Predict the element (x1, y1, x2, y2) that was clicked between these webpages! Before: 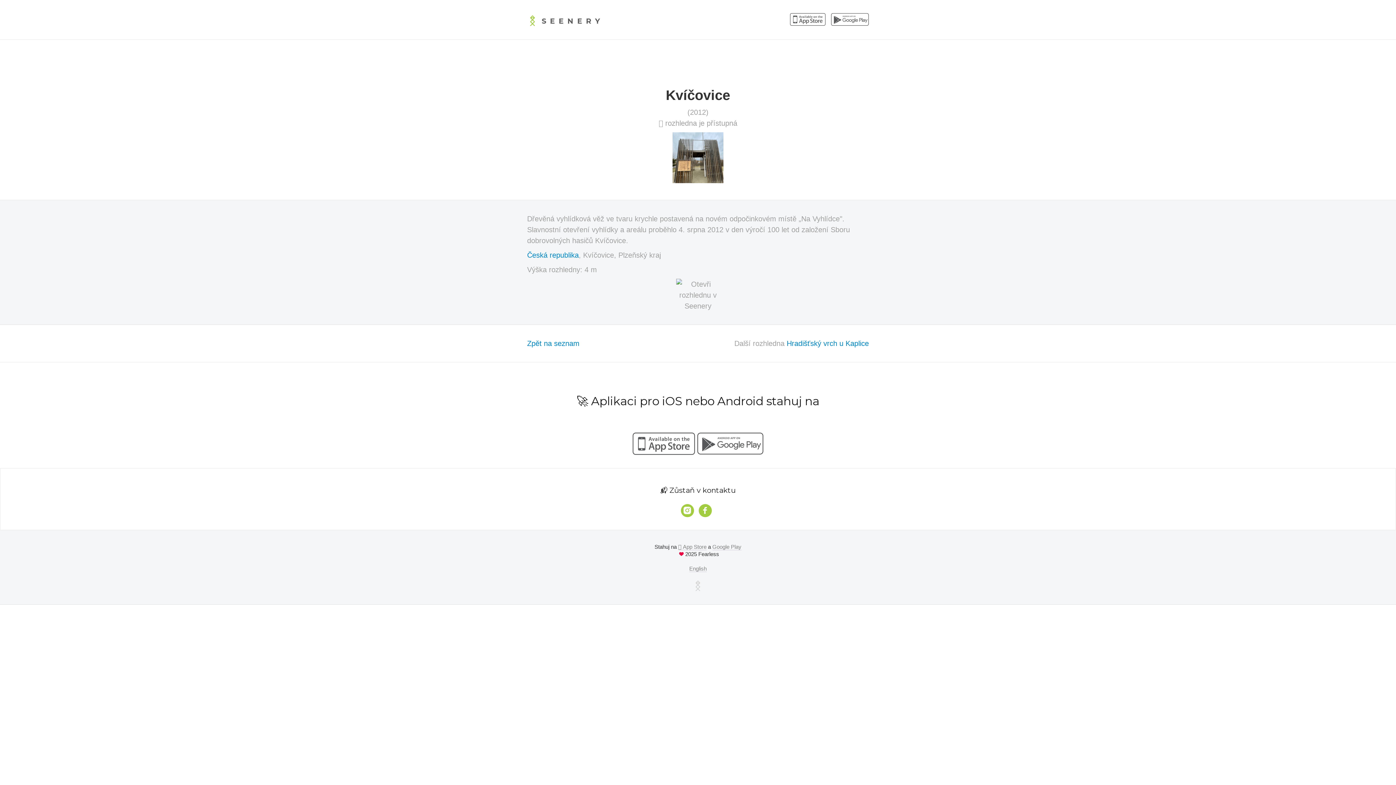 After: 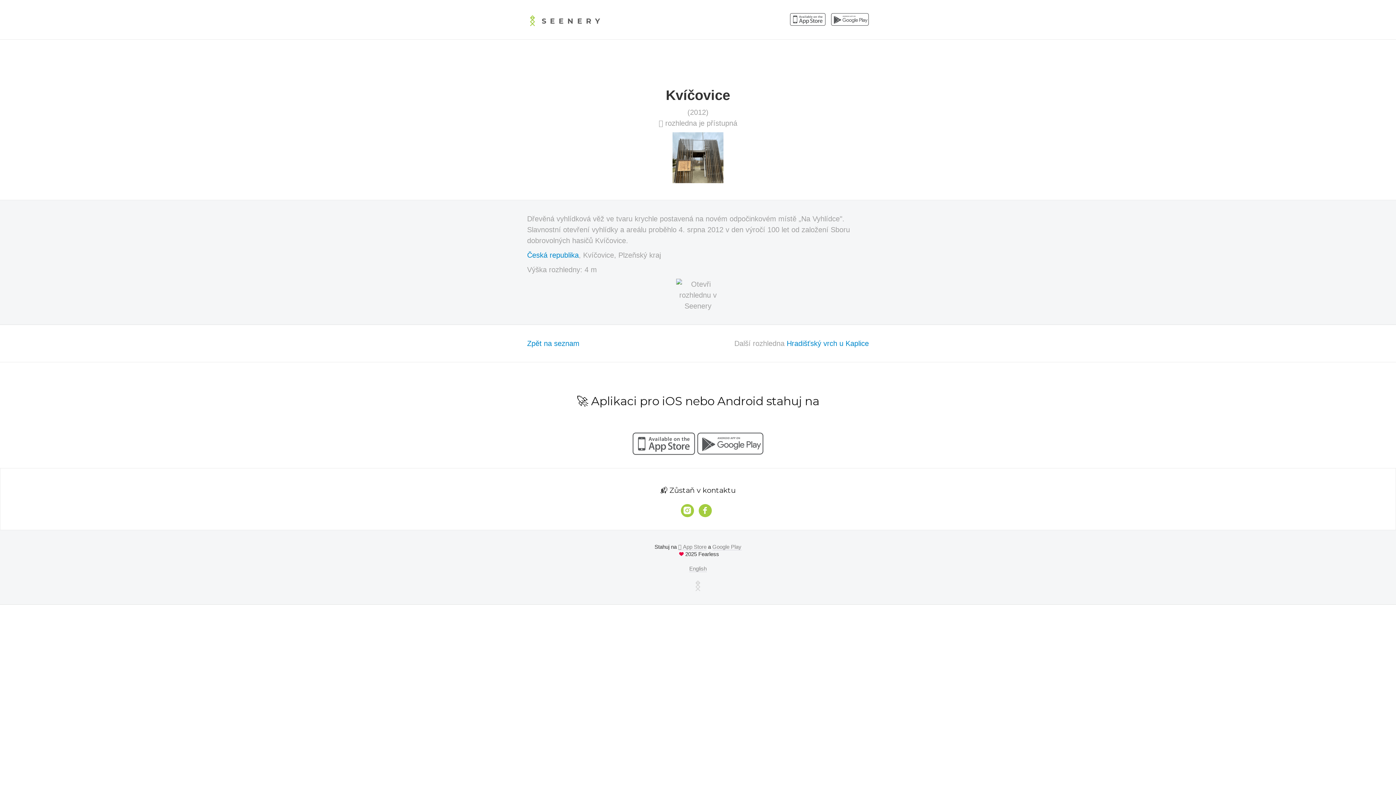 Action: bbox: (697, 432, 763, 455)